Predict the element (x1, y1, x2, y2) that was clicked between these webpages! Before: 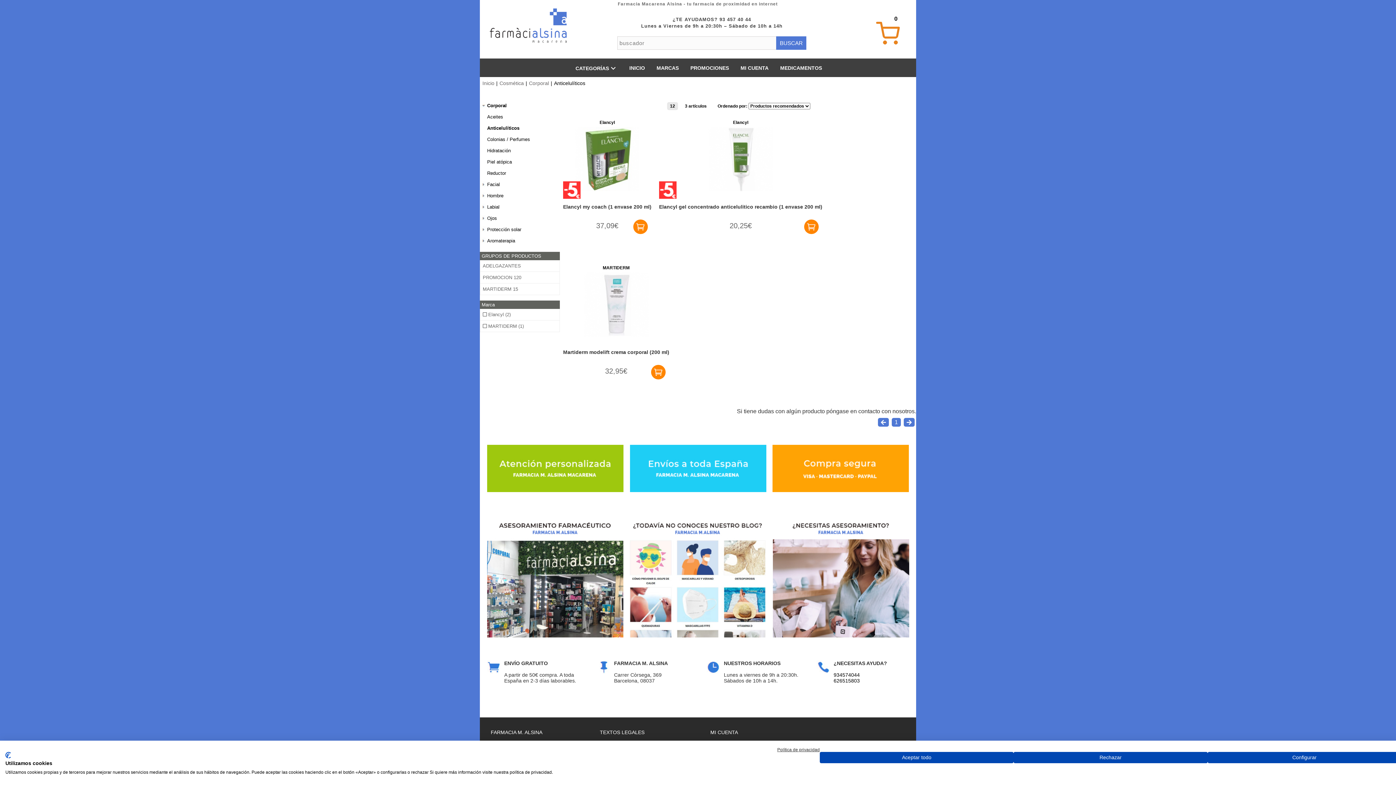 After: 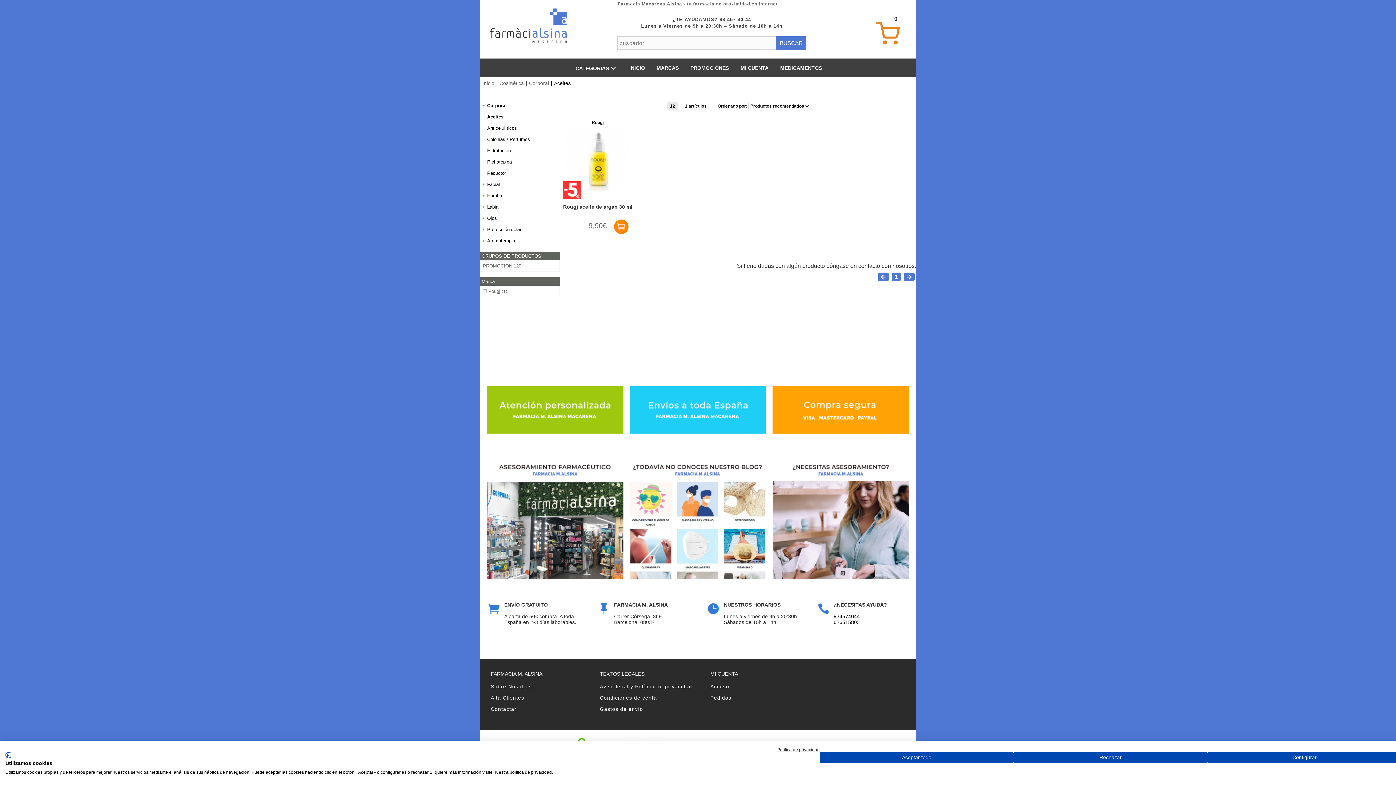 Action: label: Aceites bbox: (480, 111, 560, 122)